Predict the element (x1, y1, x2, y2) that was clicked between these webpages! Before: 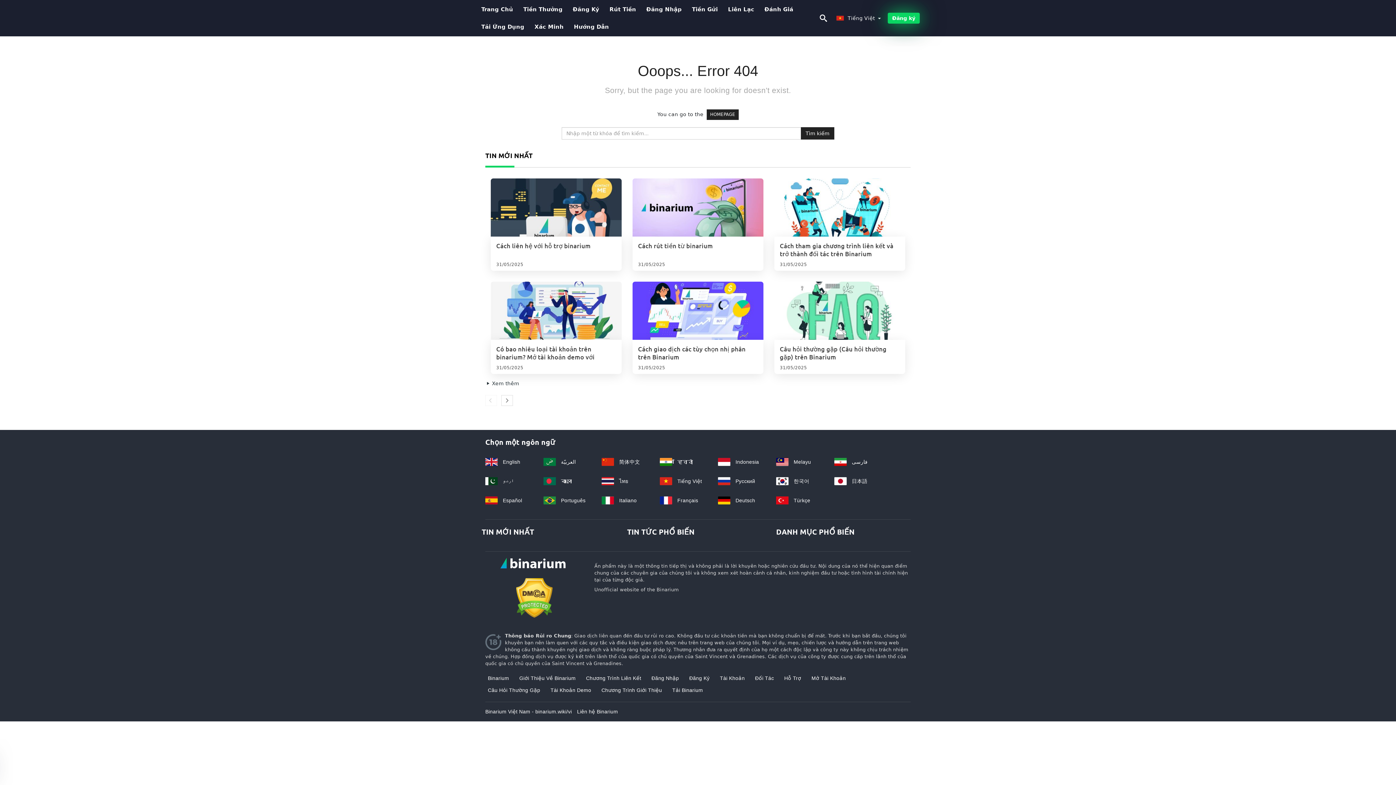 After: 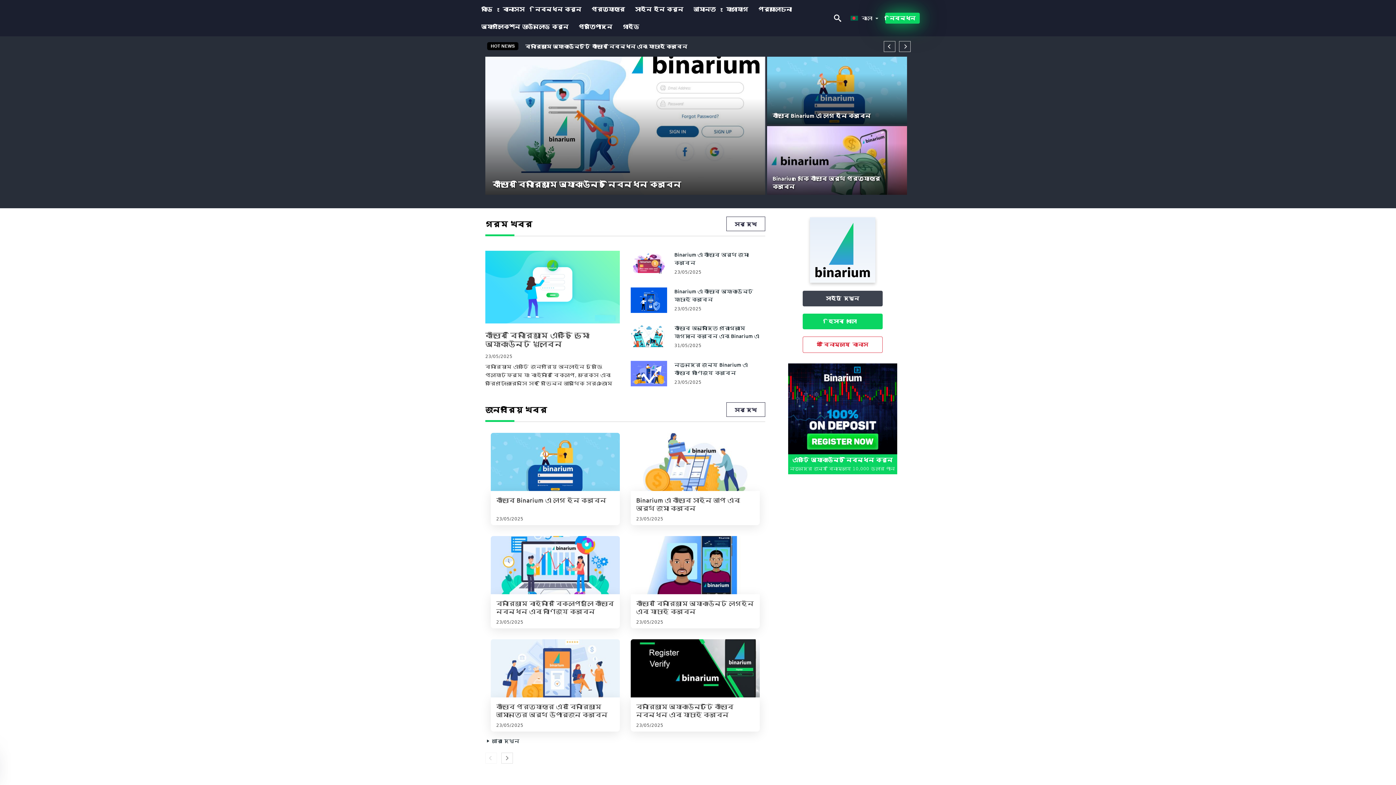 Action: label:  বাংলা bbox: (543, 478, 571, 484)